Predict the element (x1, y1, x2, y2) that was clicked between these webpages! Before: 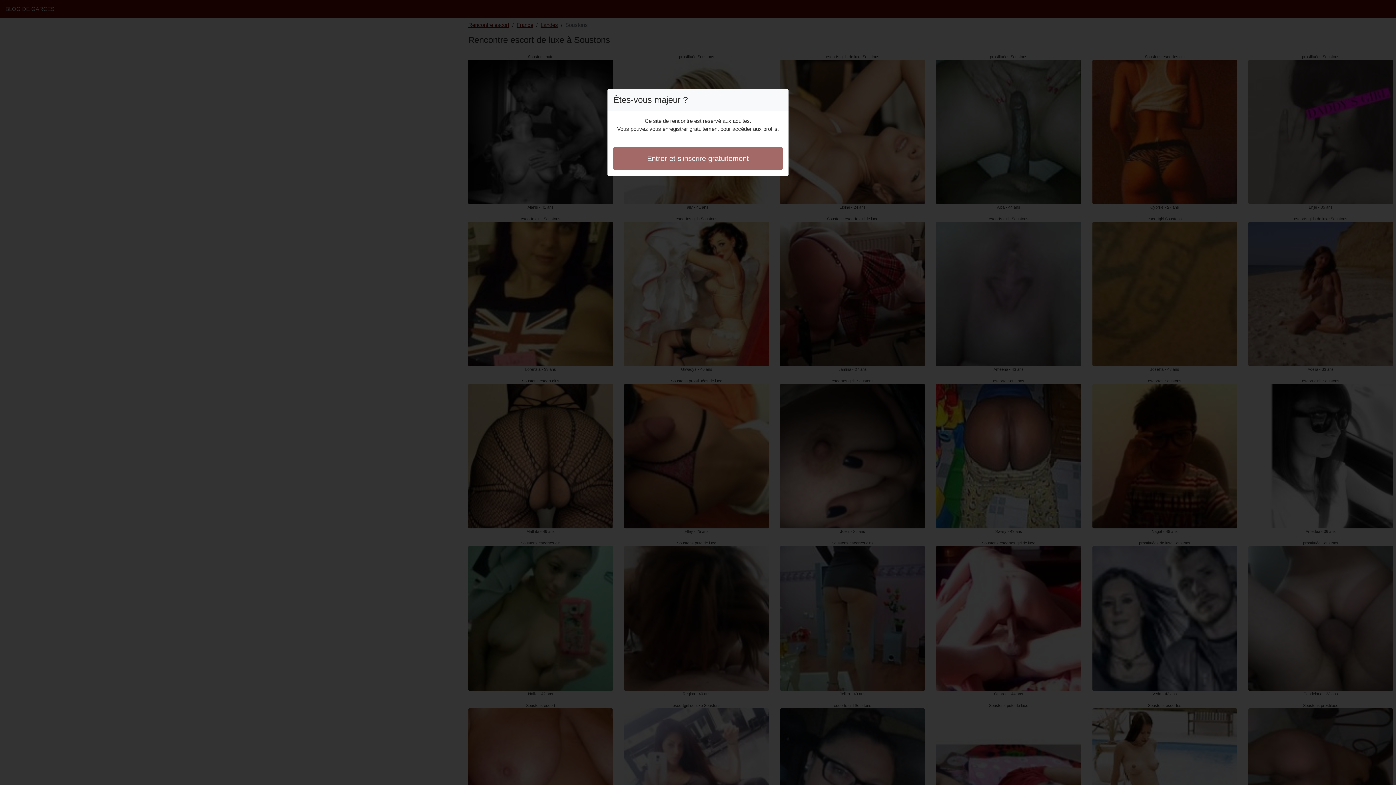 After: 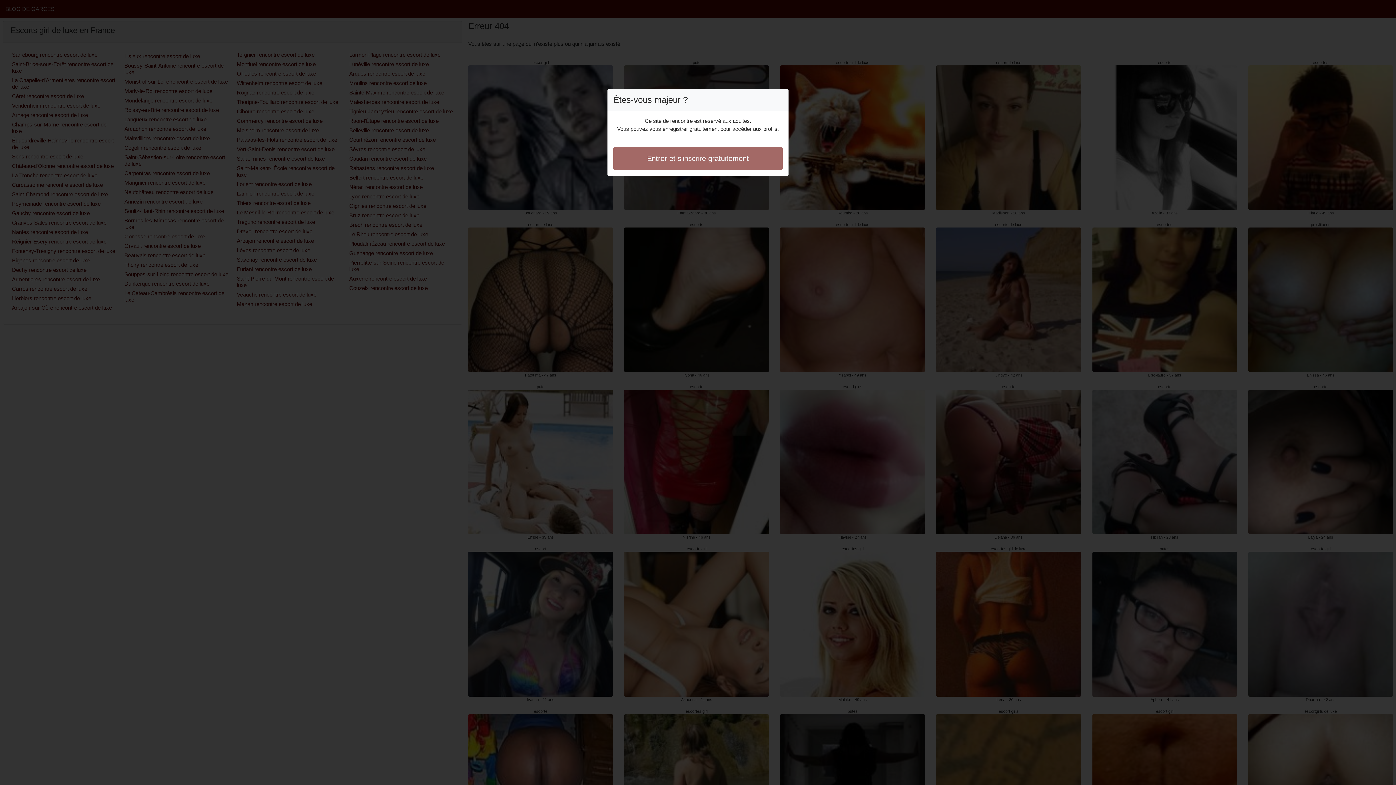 Action: label: Entrer et s'inscrire gratuitement bbox: (613, 146, 782, 170)